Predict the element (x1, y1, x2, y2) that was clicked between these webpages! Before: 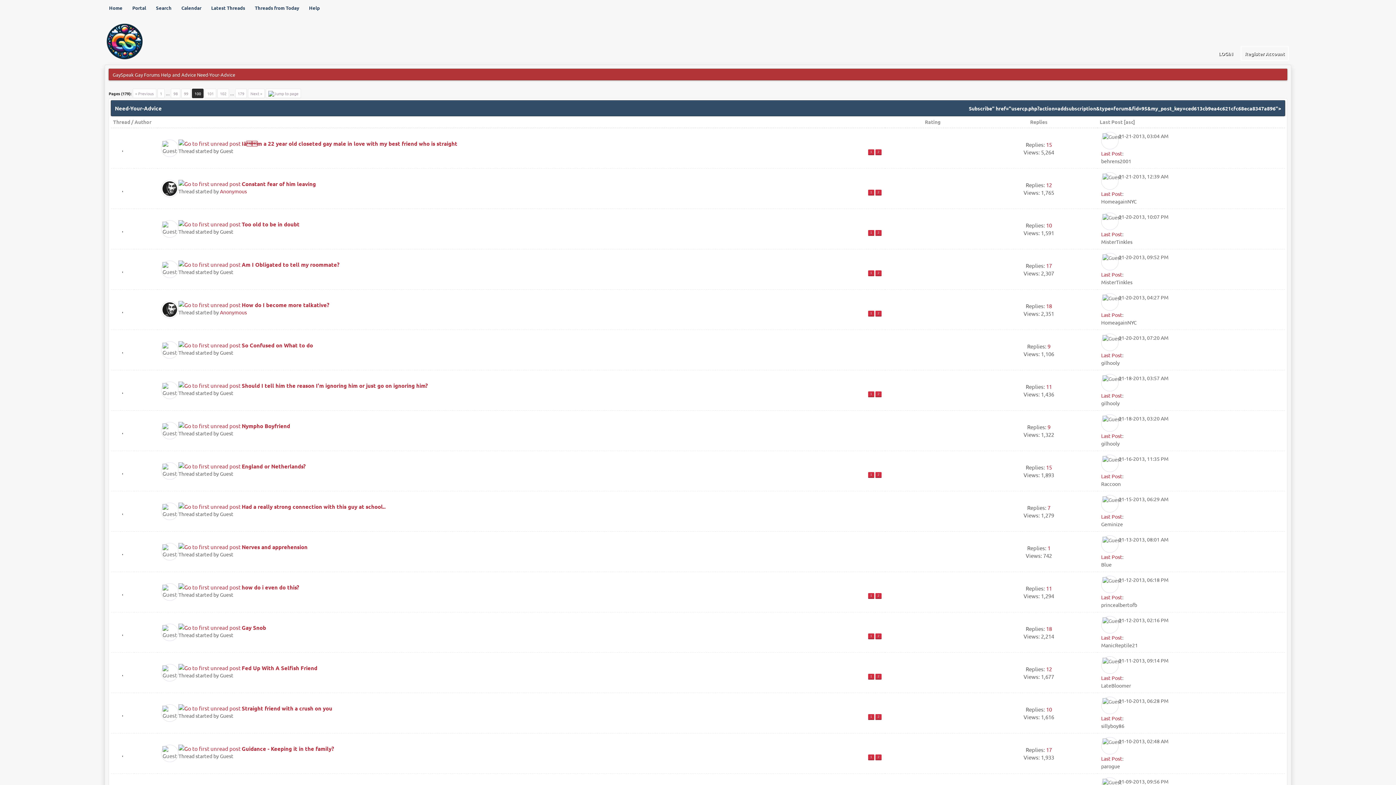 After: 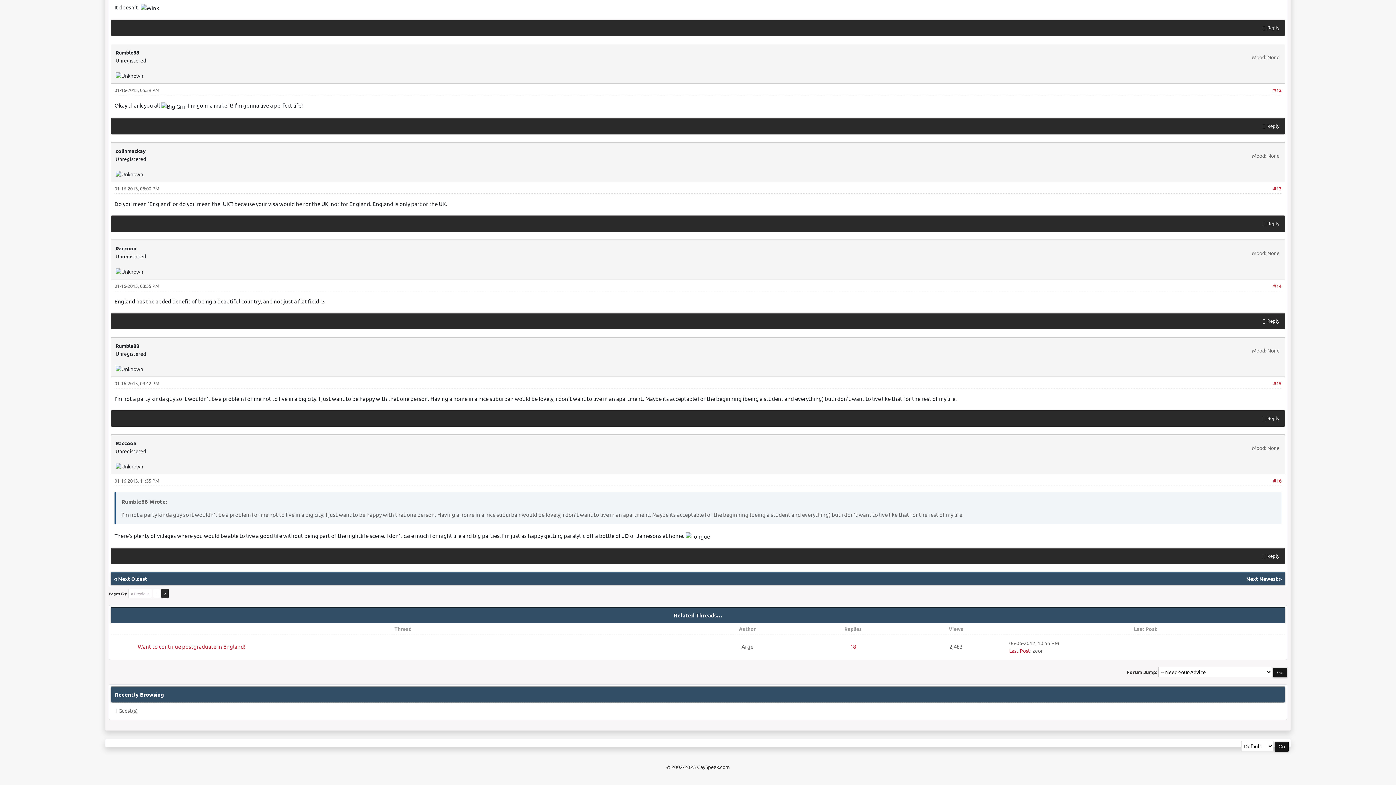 Action: bbox: (178, 462, 240, 469)